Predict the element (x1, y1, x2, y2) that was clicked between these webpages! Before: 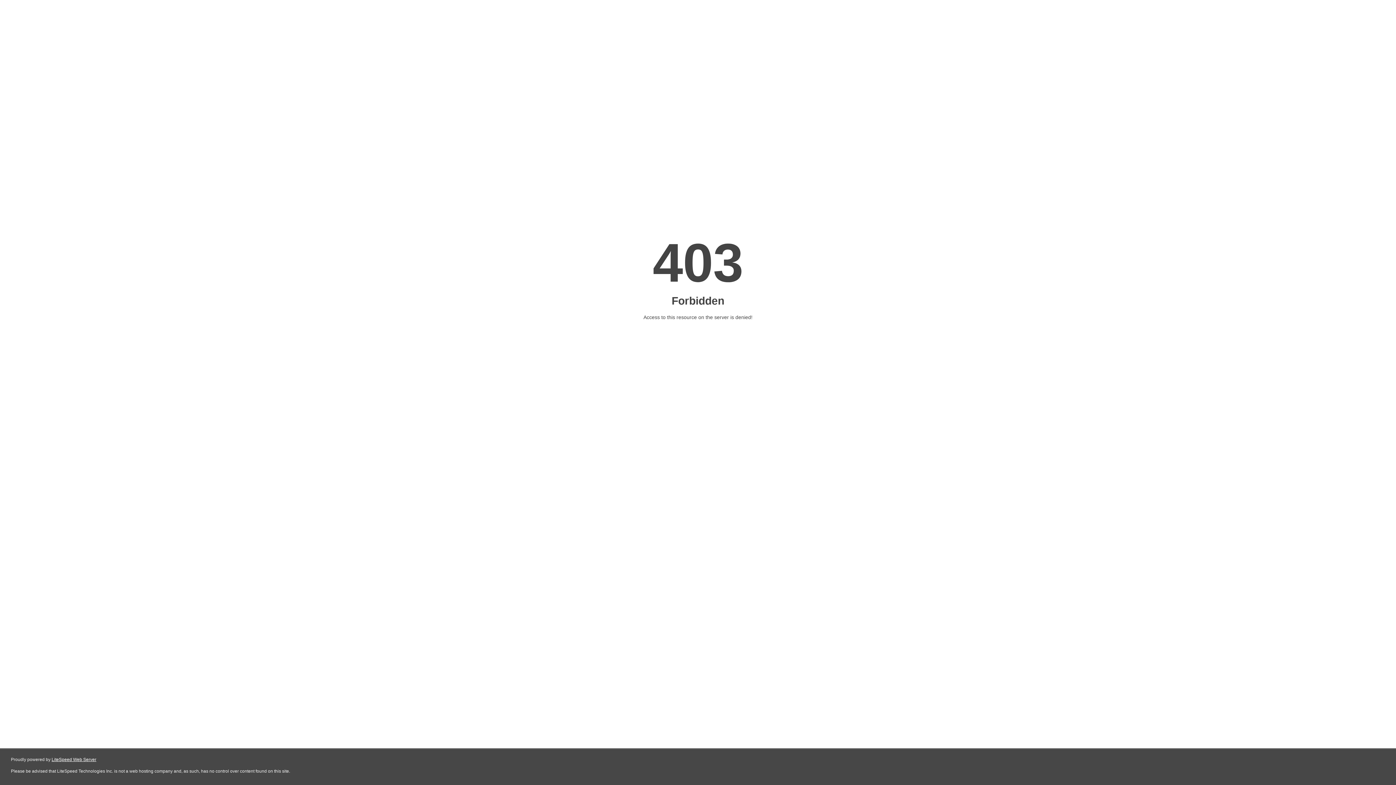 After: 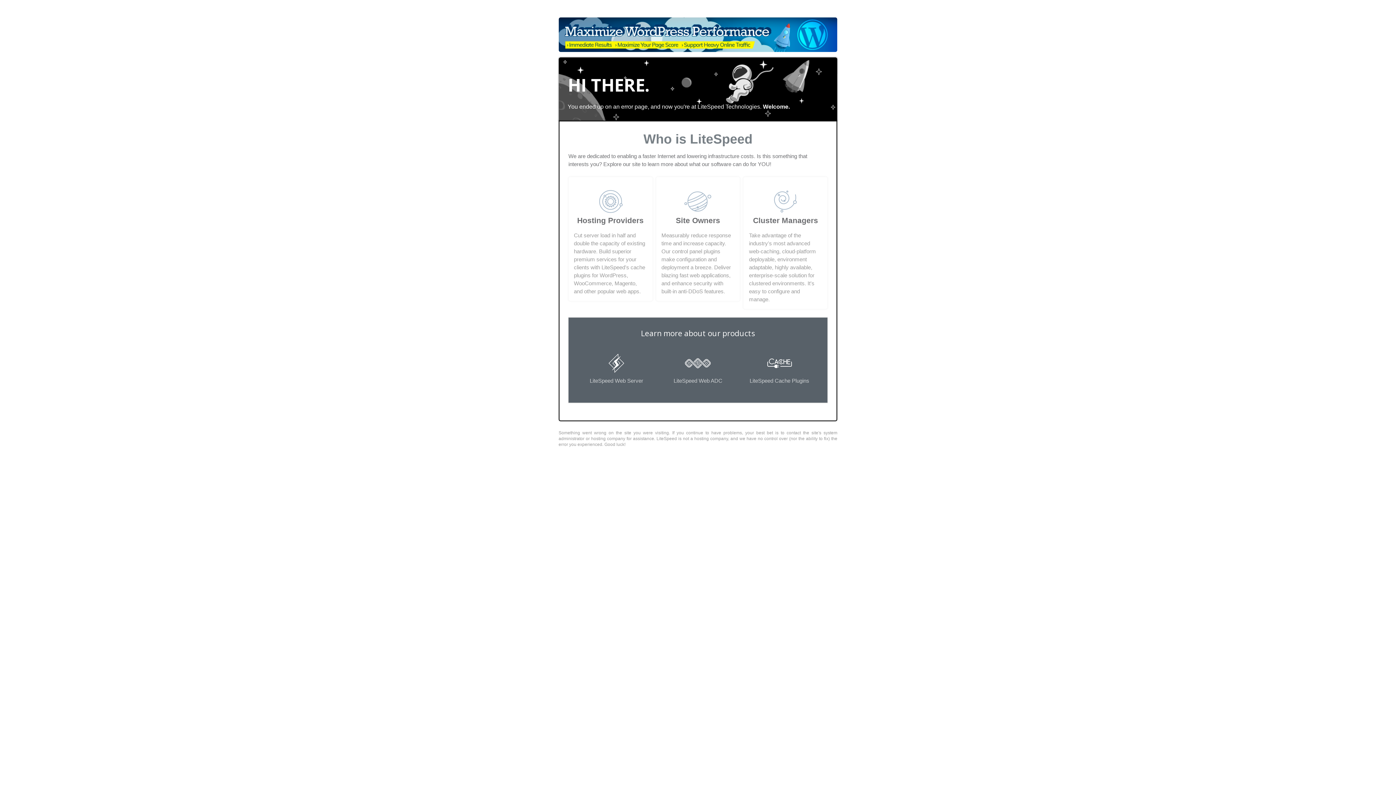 Action: label: LiteSpeed Web Server bbox: (51, 757, 96, 762)